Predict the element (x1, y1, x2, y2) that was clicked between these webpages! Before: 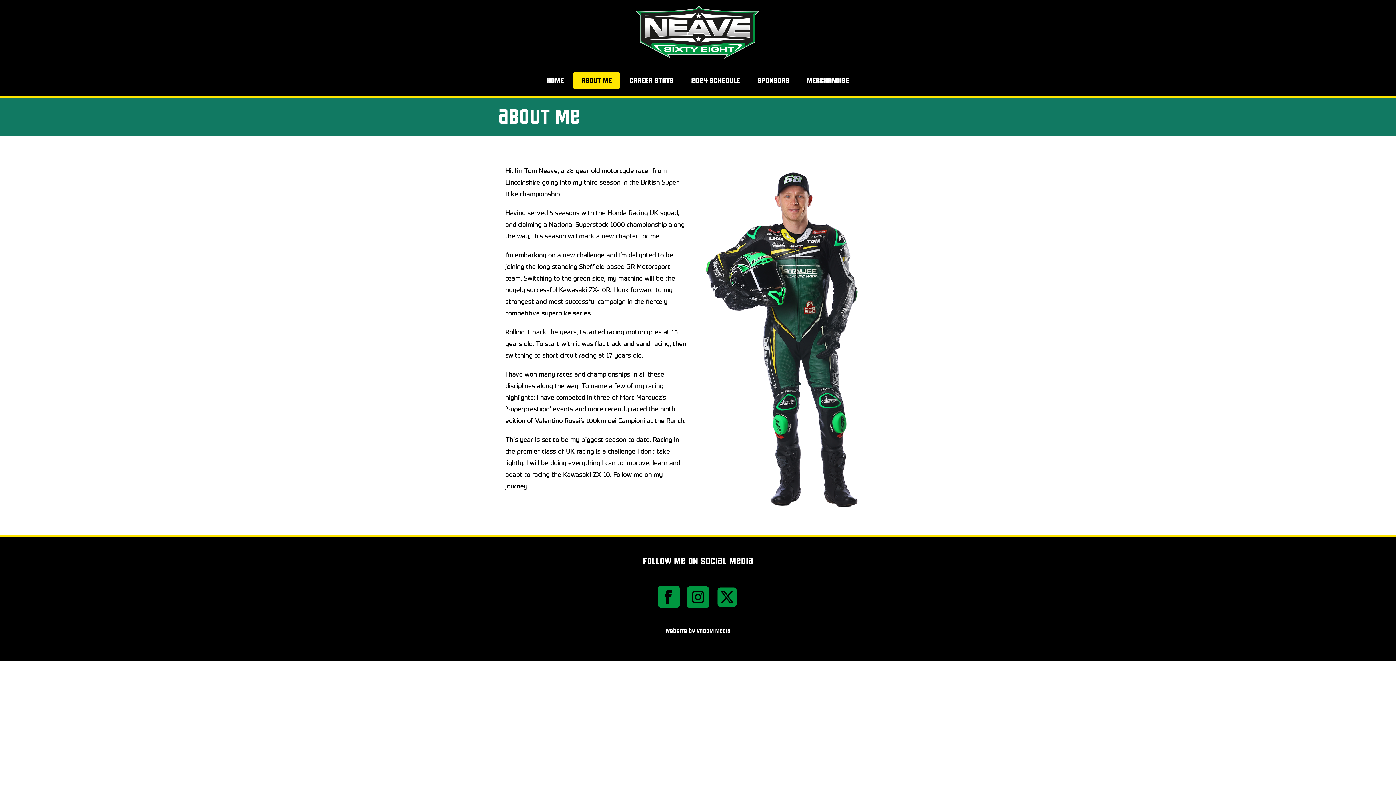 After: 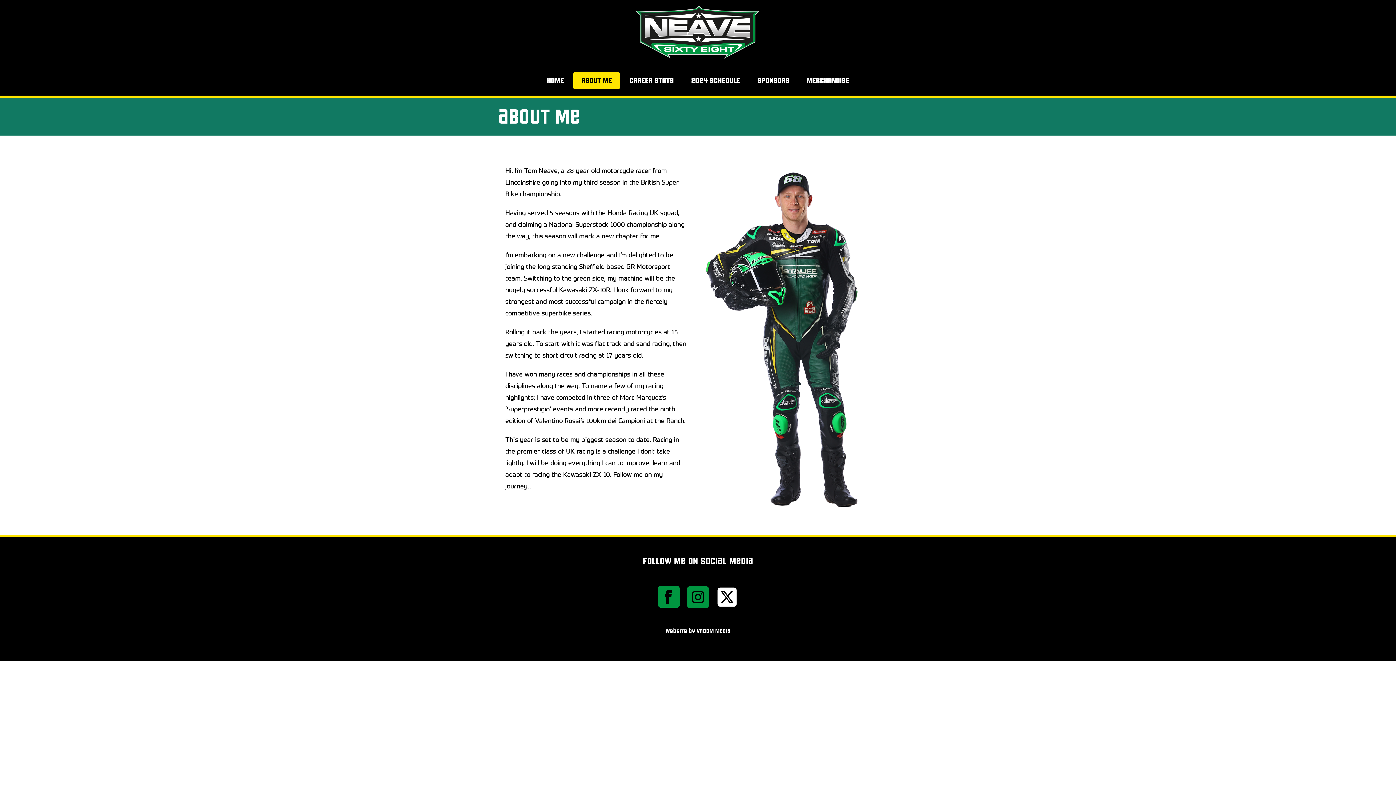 Action: bbox: (716, 586, 738, 609)